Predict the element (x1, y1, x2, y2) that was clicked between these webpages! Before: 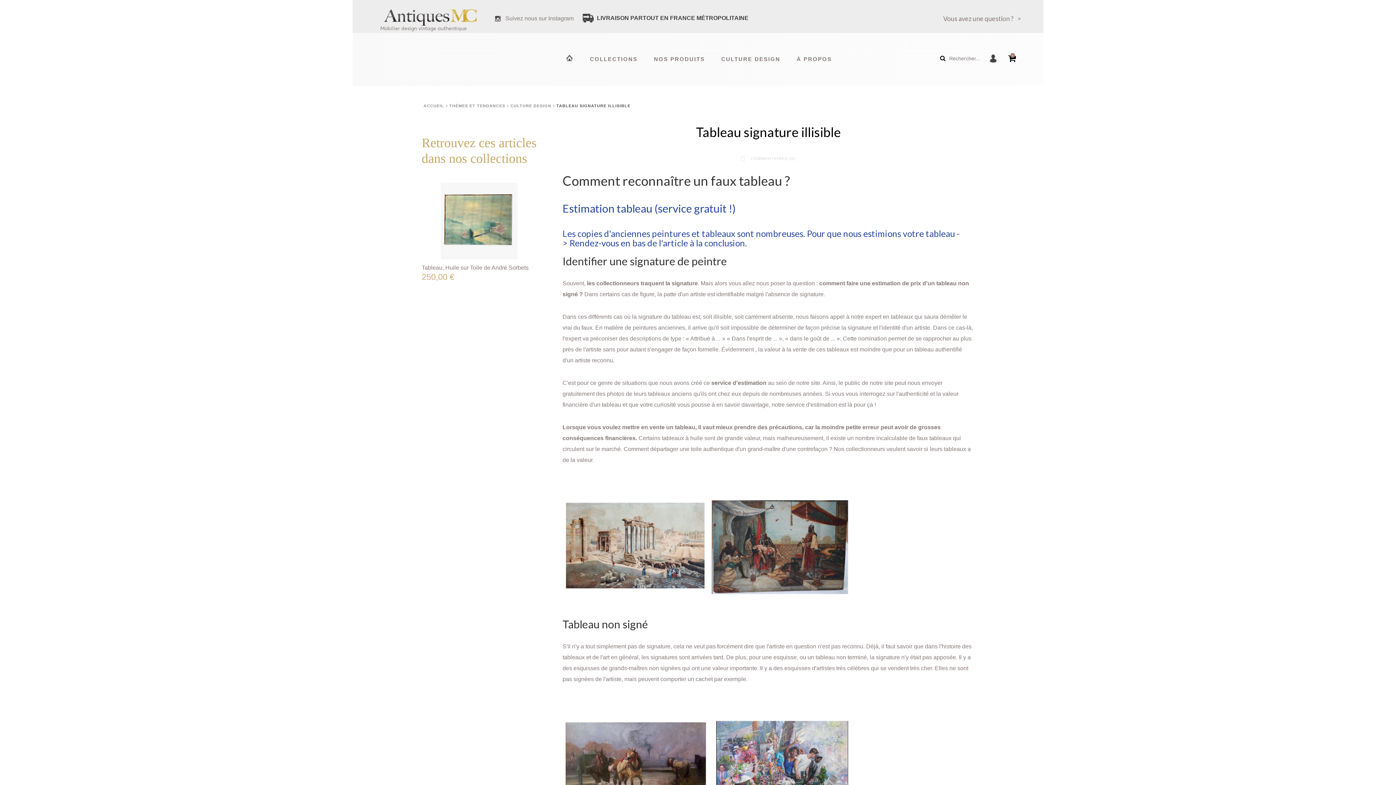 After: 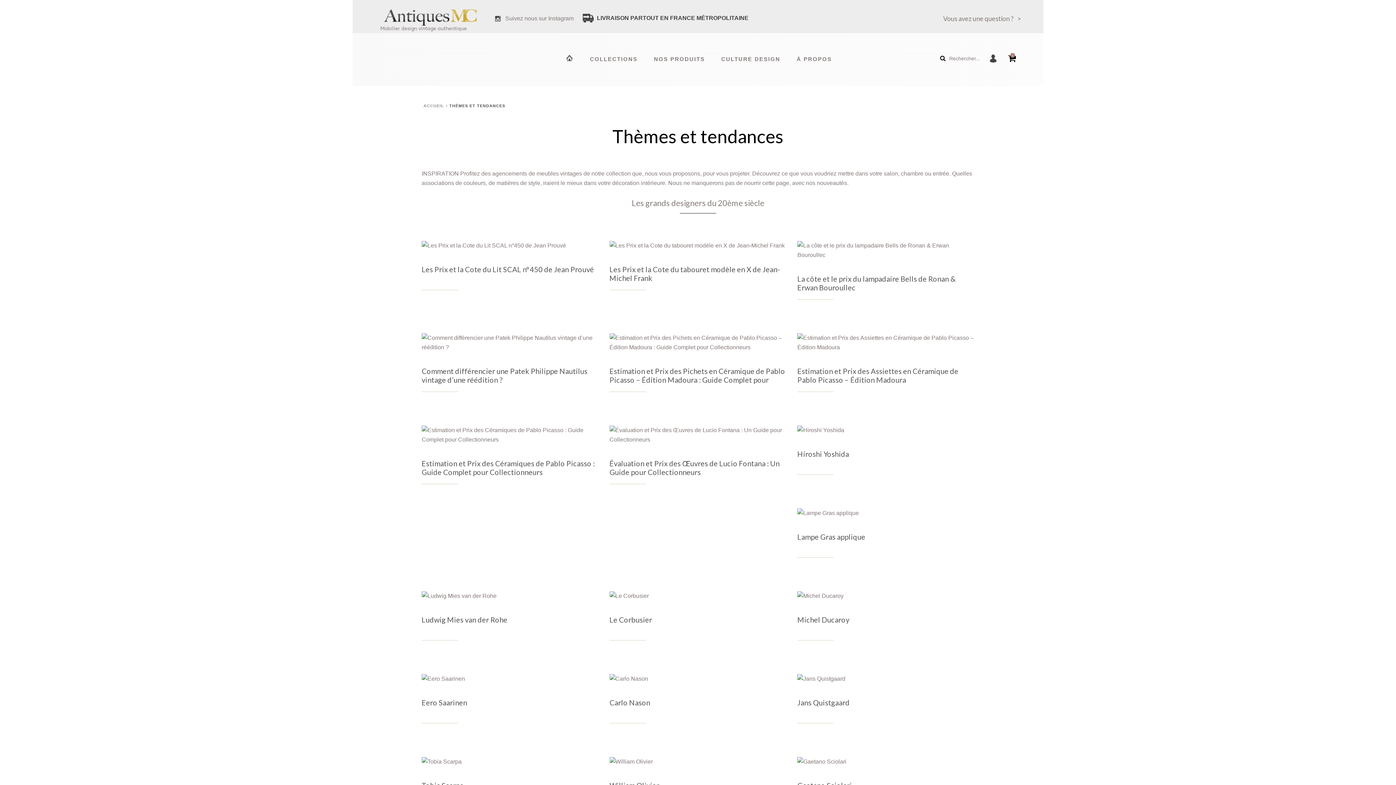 Action: label: CULTURE DESIGN bbox: (721, 55, 780, 63)